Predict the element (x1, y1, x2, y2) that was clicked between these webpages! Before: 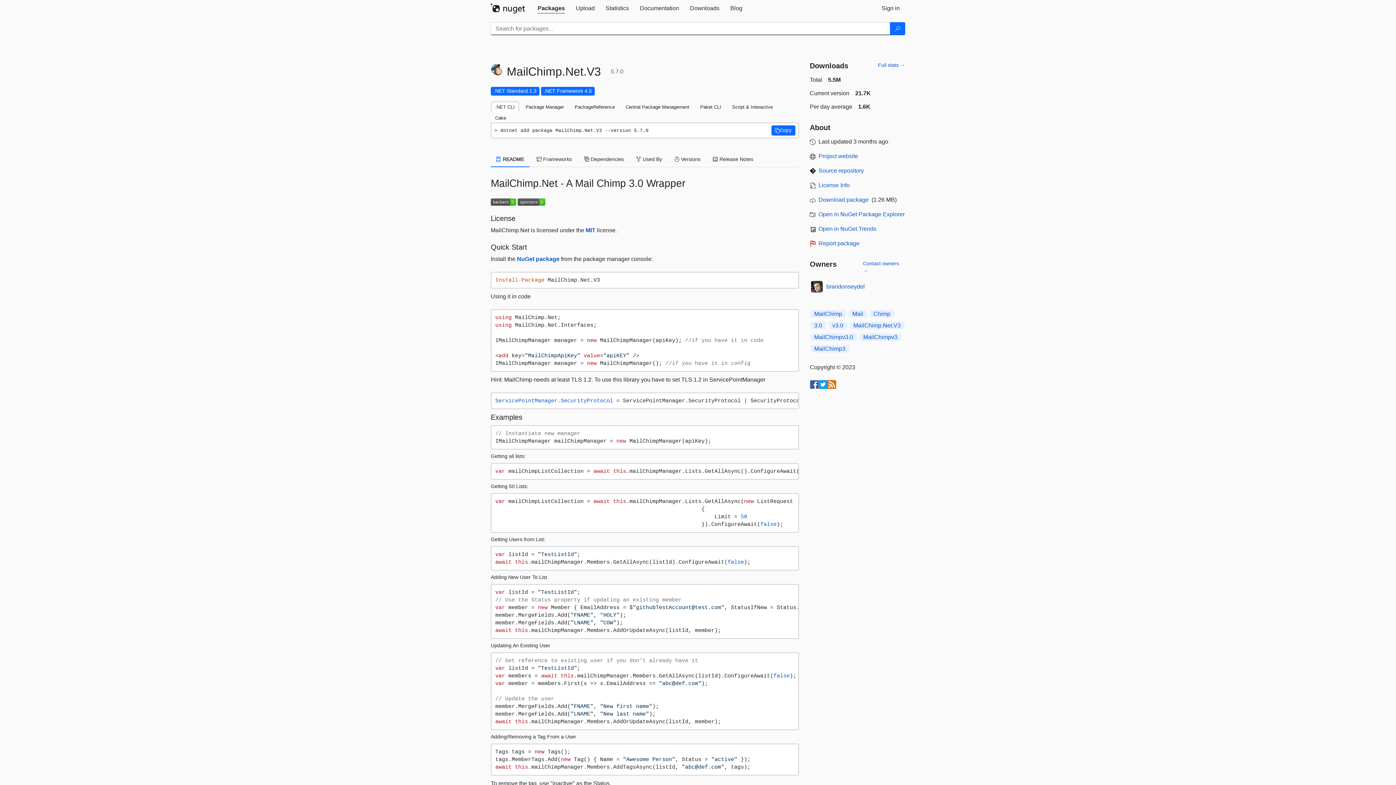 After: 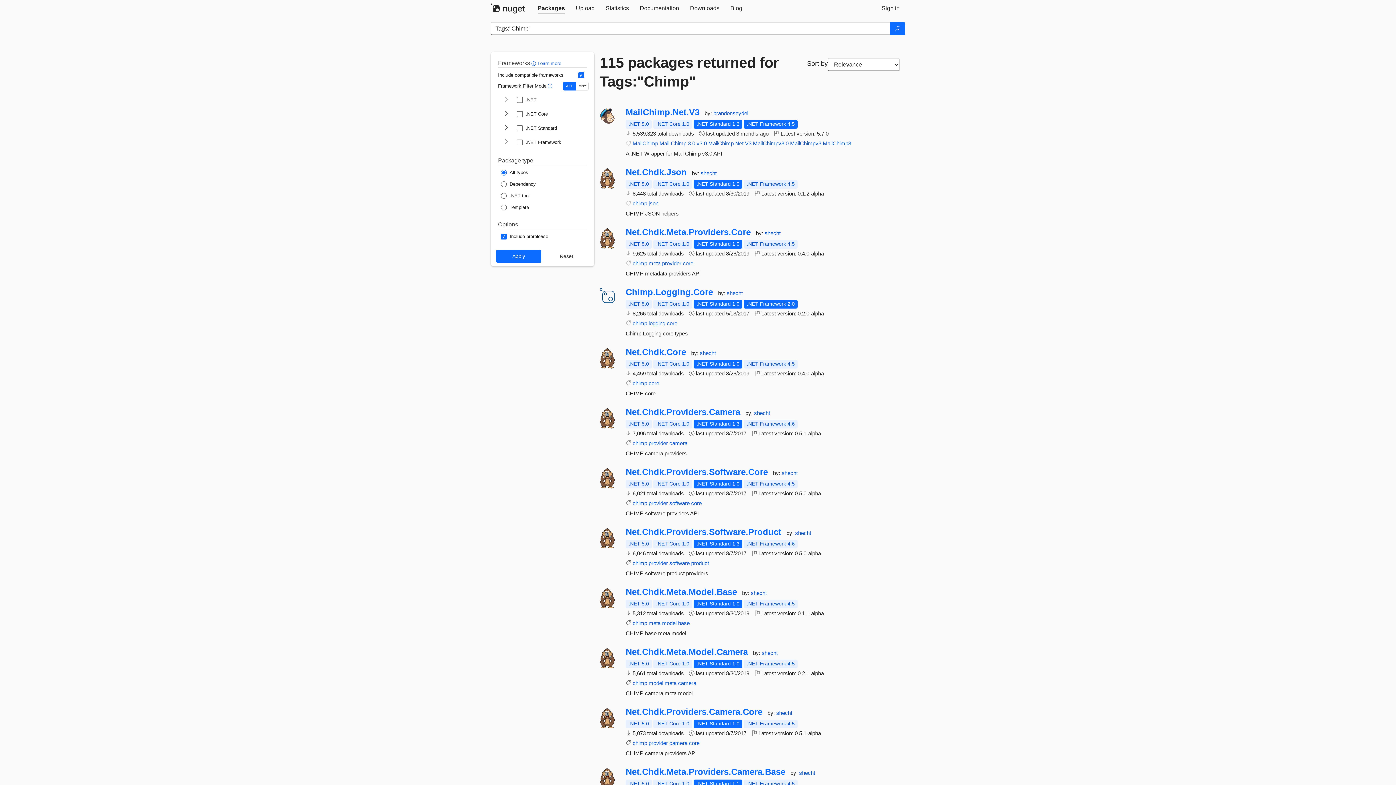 Action: bbox: (870, 310, 894, 317) label: Chimp